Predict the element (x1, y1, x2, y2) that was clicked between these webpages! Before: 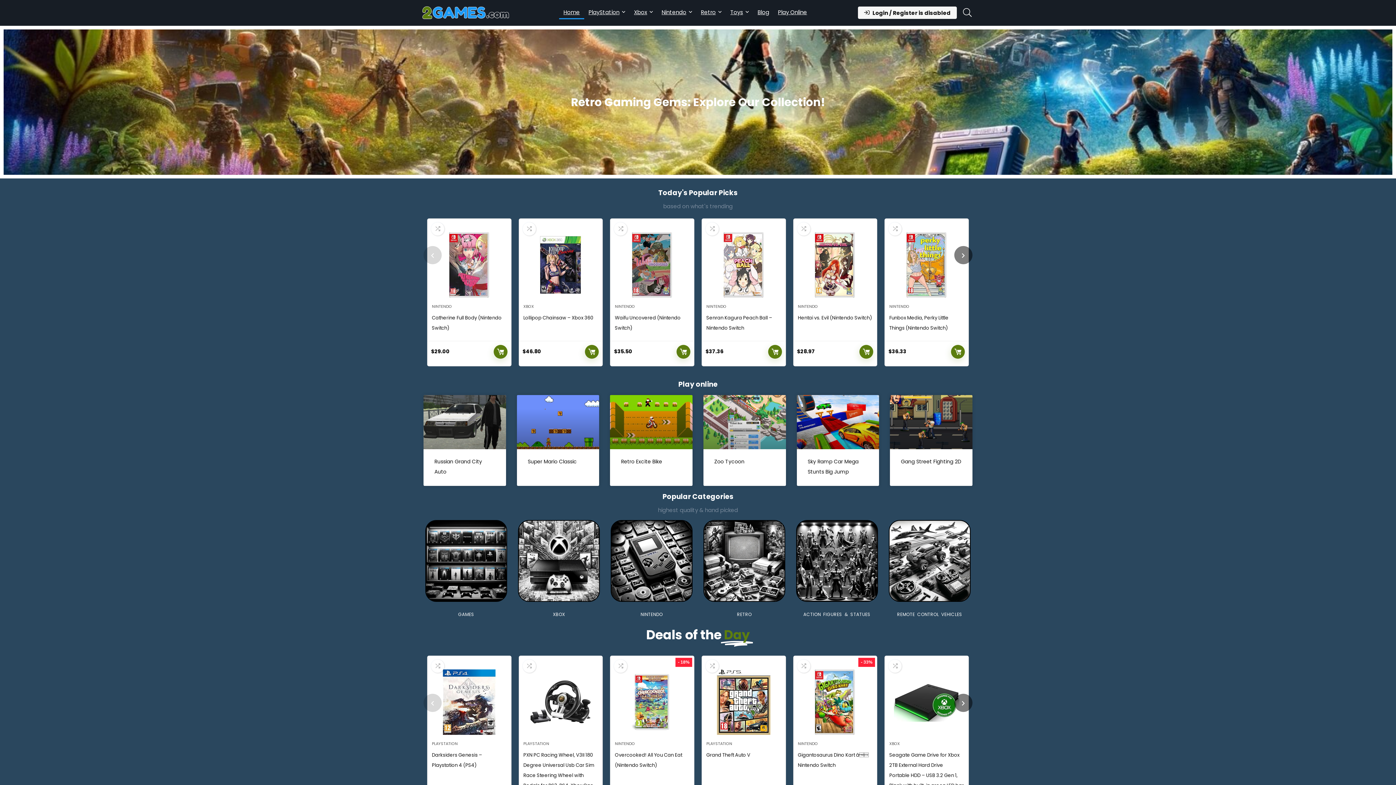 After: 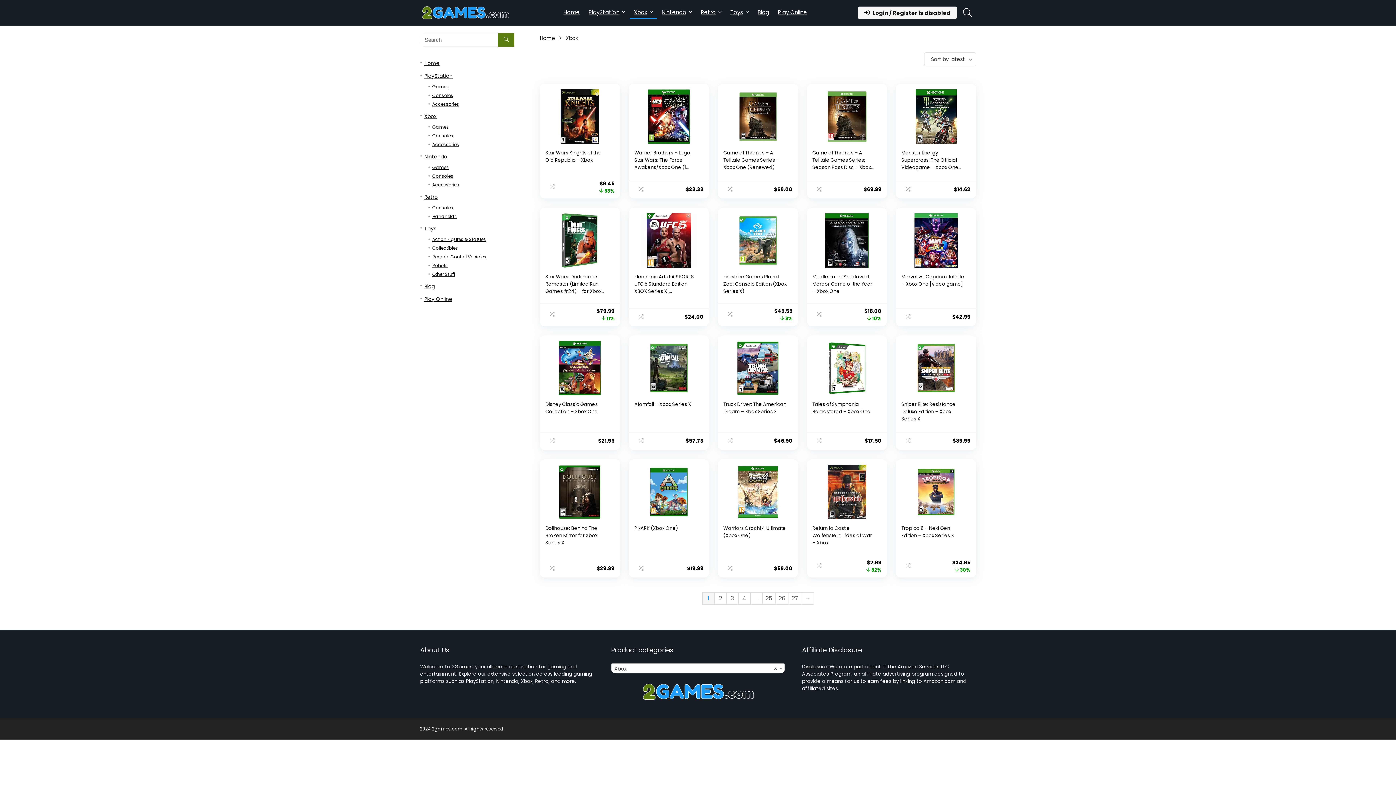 Action: bbox: (629, 6, 657, 19) label: Xbox